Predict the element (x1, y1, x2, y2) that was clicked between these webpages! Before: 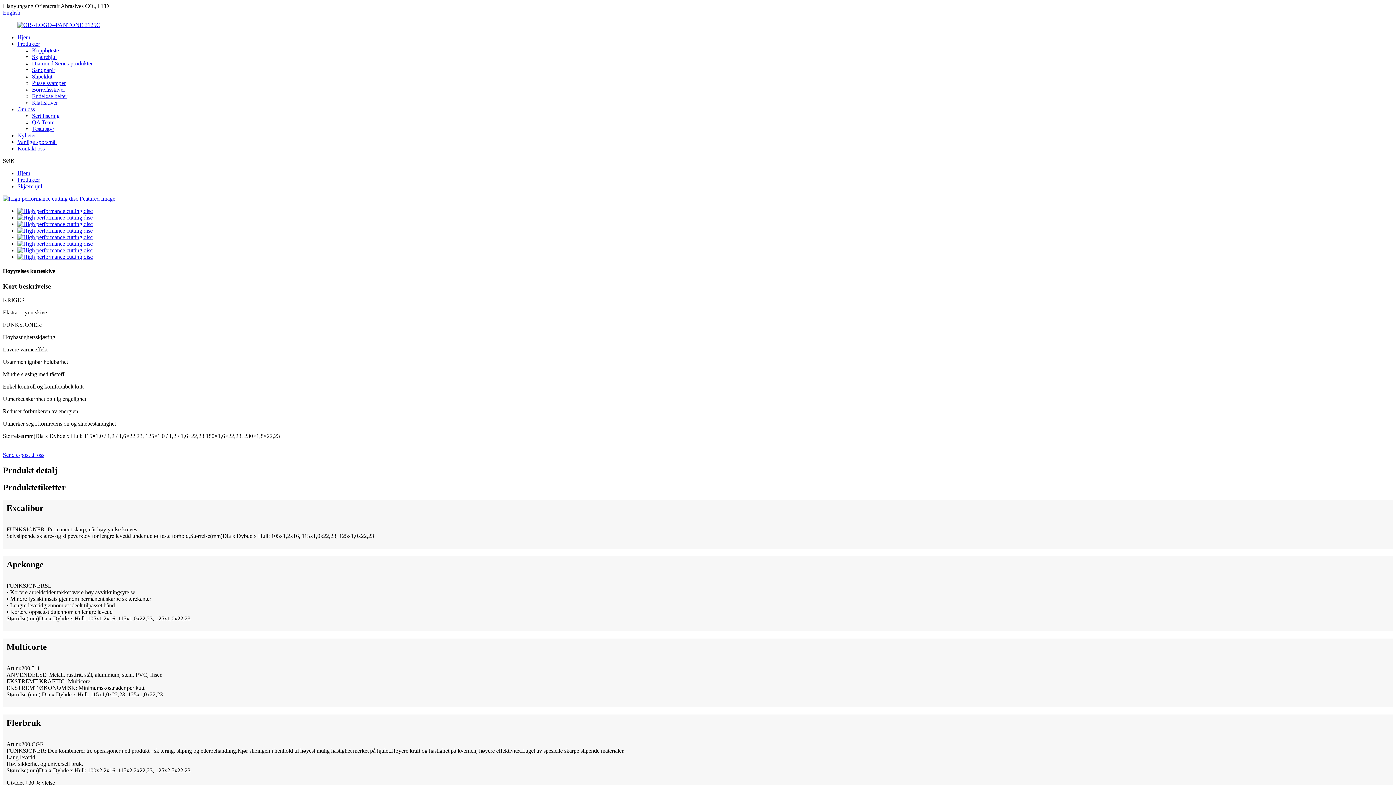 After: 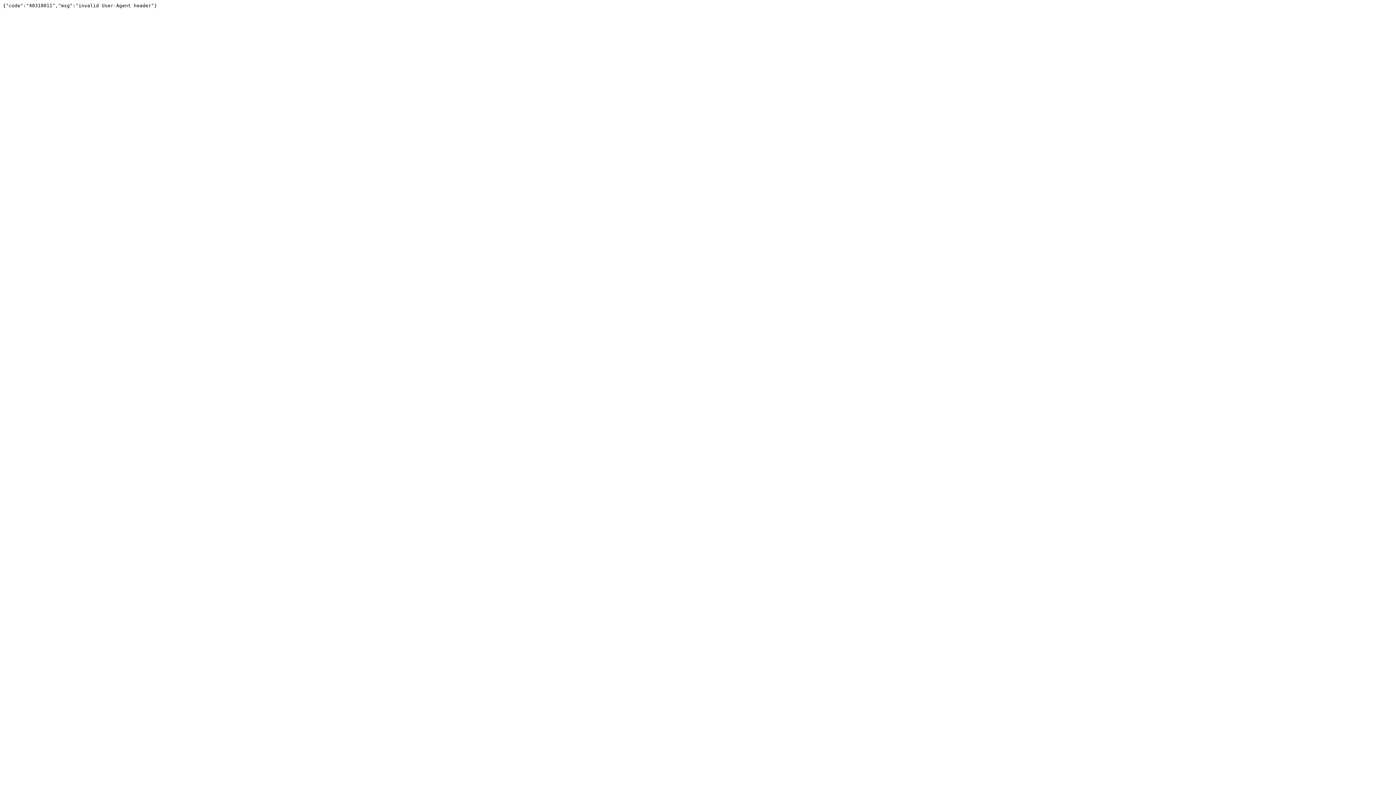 Action: bbox: (17, 253, 92, 260)